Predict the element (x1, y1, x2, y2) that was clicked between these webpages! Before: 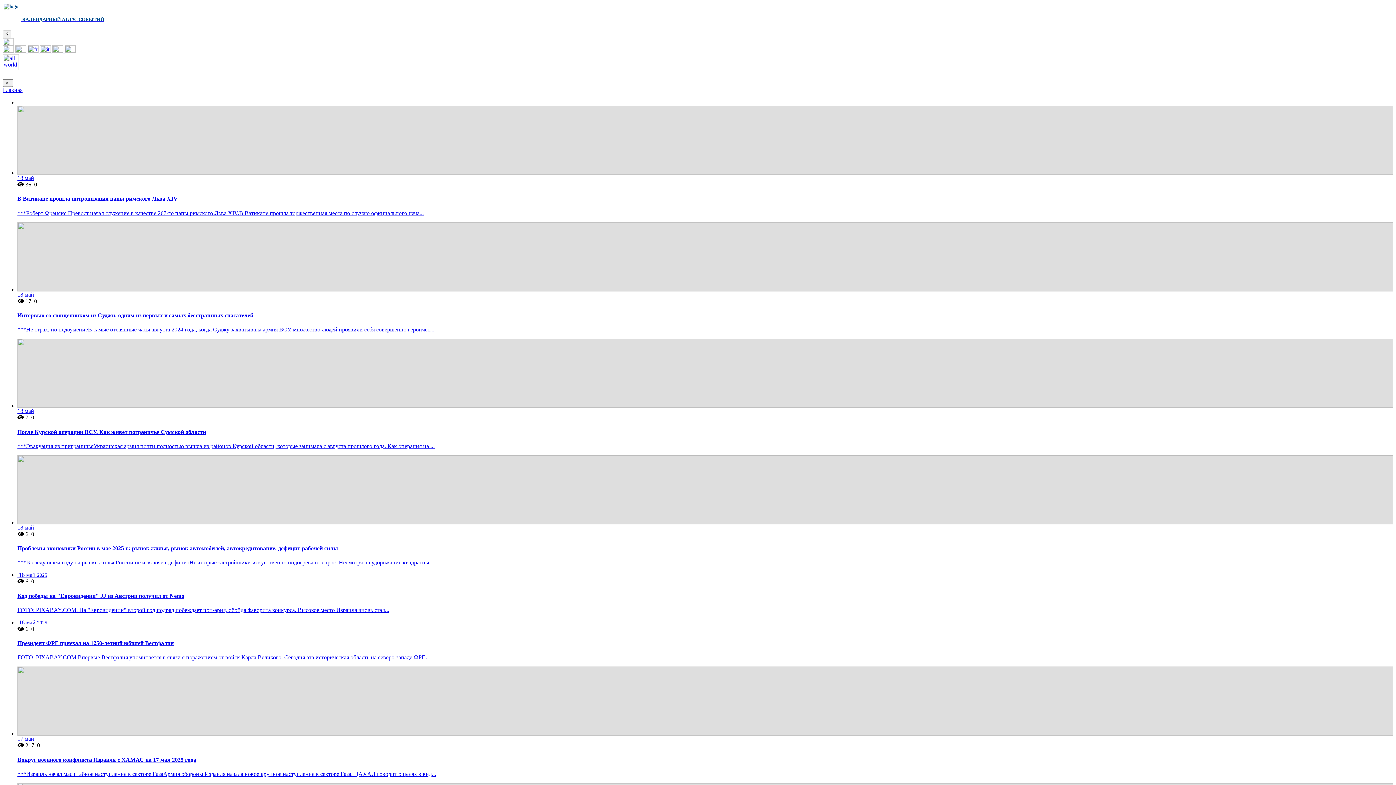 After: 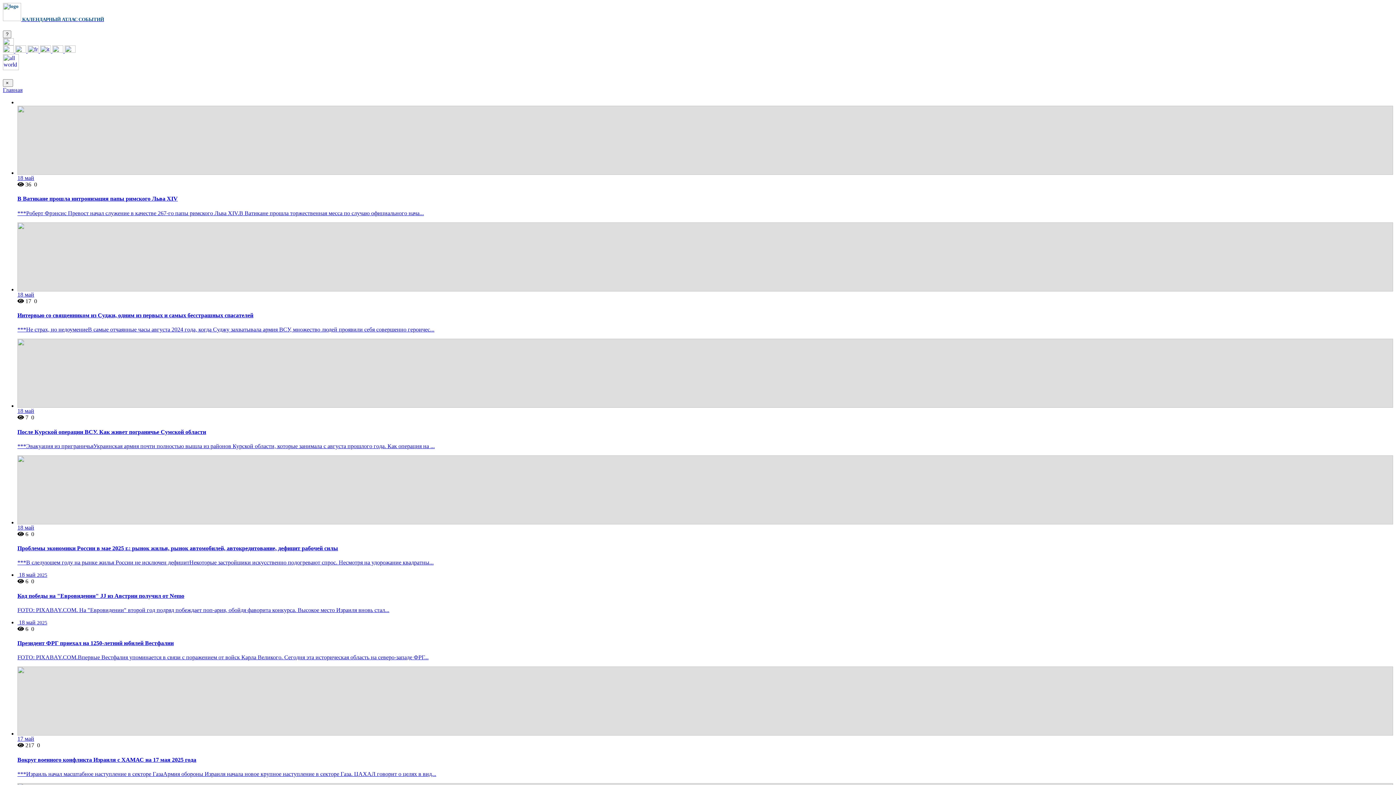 Action: label:  6  bbox: (17, 531, 29, 537)